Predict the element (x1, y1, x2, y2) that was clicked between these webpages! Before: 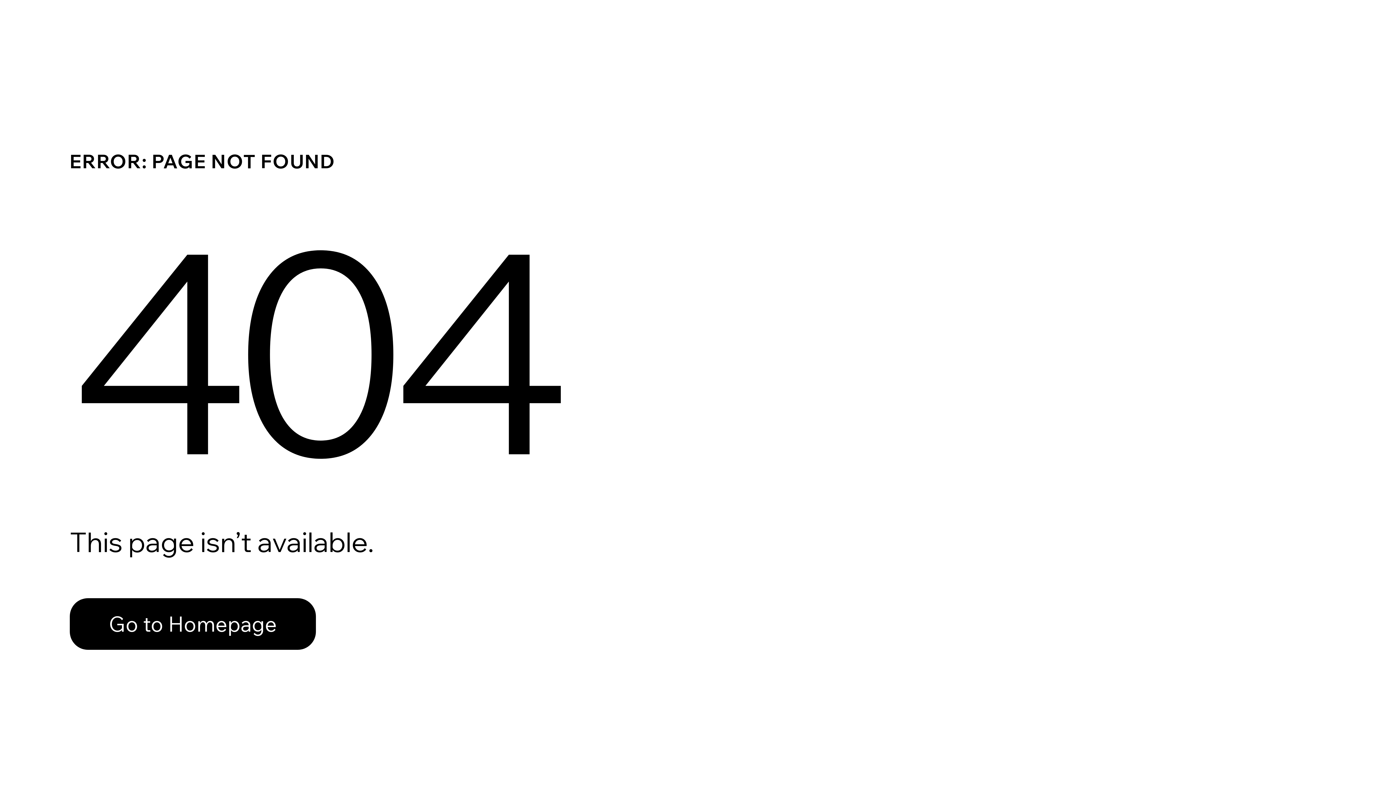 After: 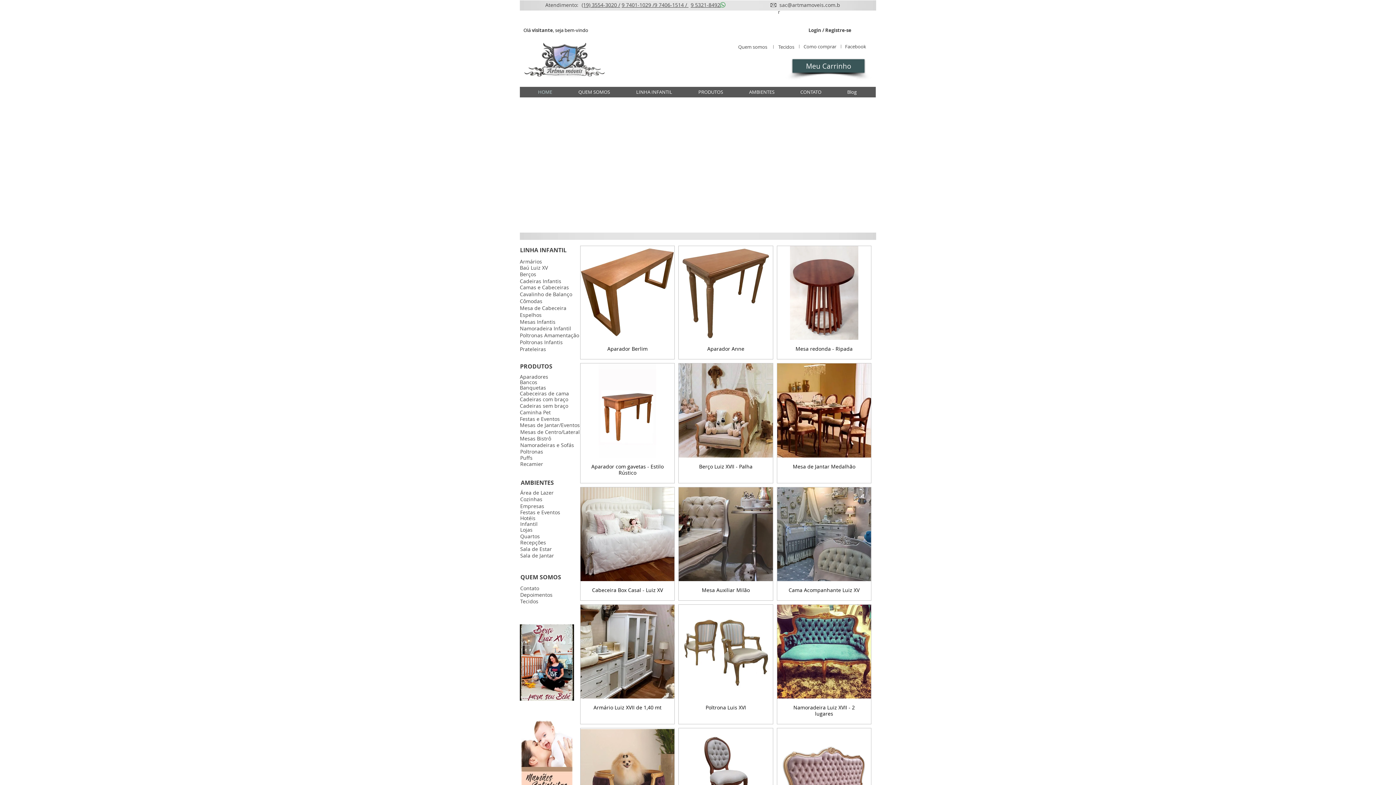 Action: bbox: (69, 582, 768, 659) label: Go to Homepage